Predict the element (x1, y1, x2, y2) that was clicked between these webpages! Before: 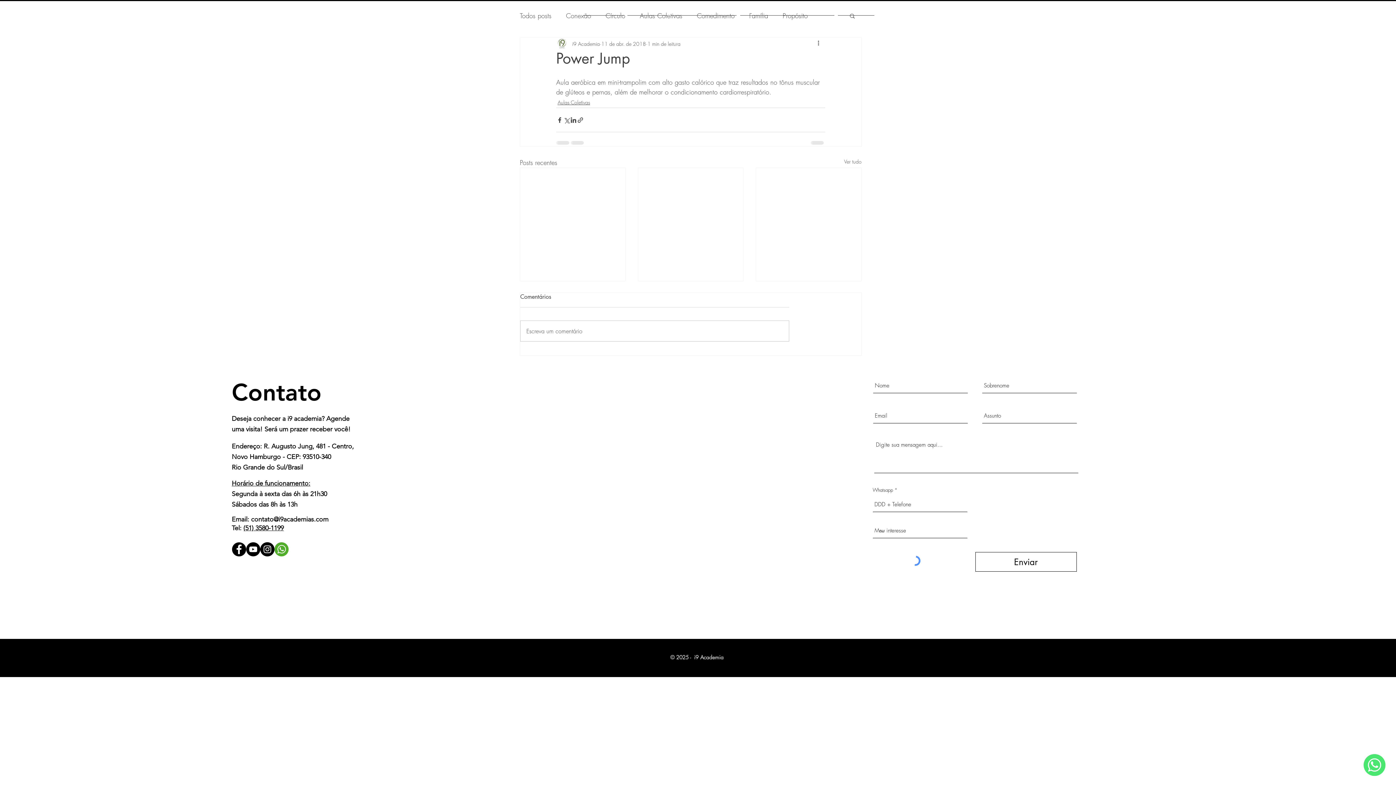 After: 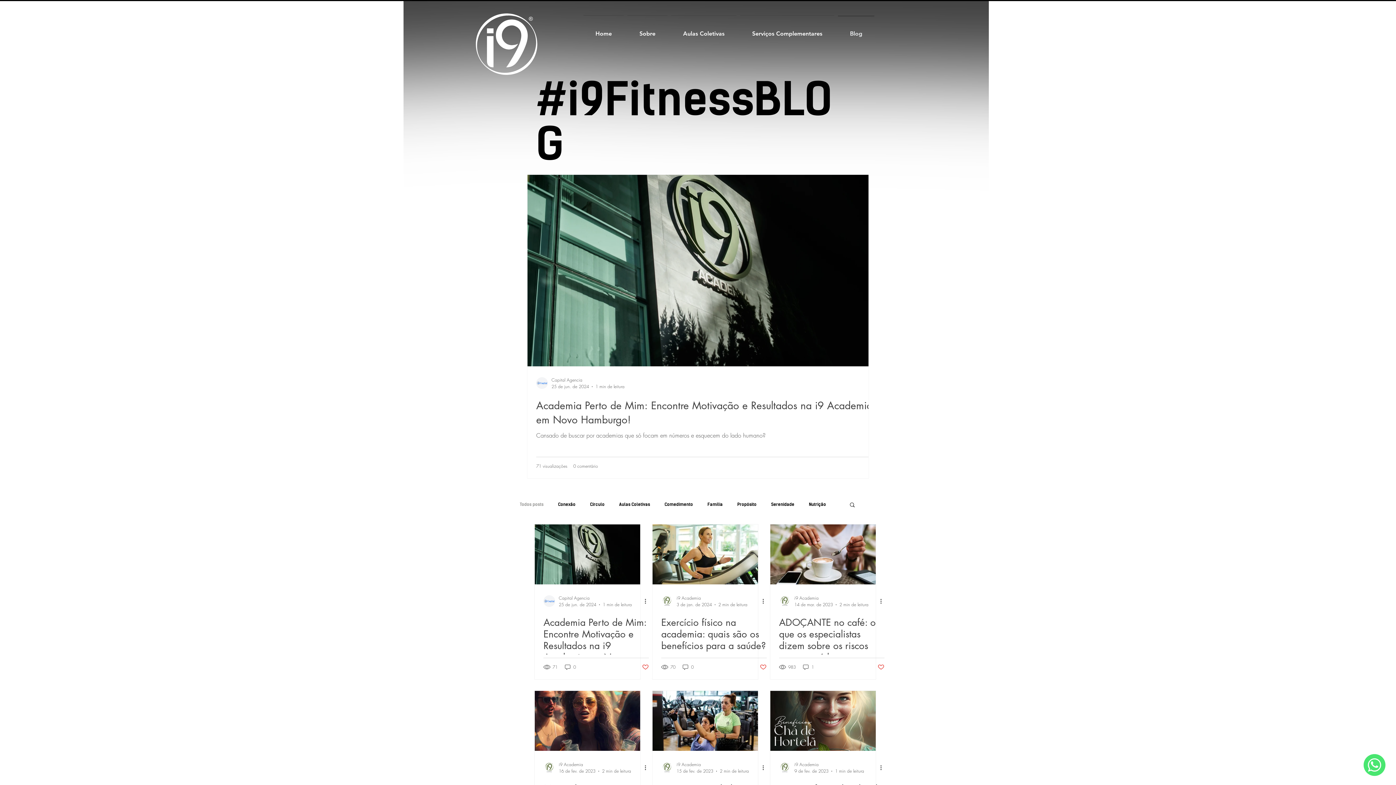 Action: bbox: (836, 15, 876, 45) label: Blog